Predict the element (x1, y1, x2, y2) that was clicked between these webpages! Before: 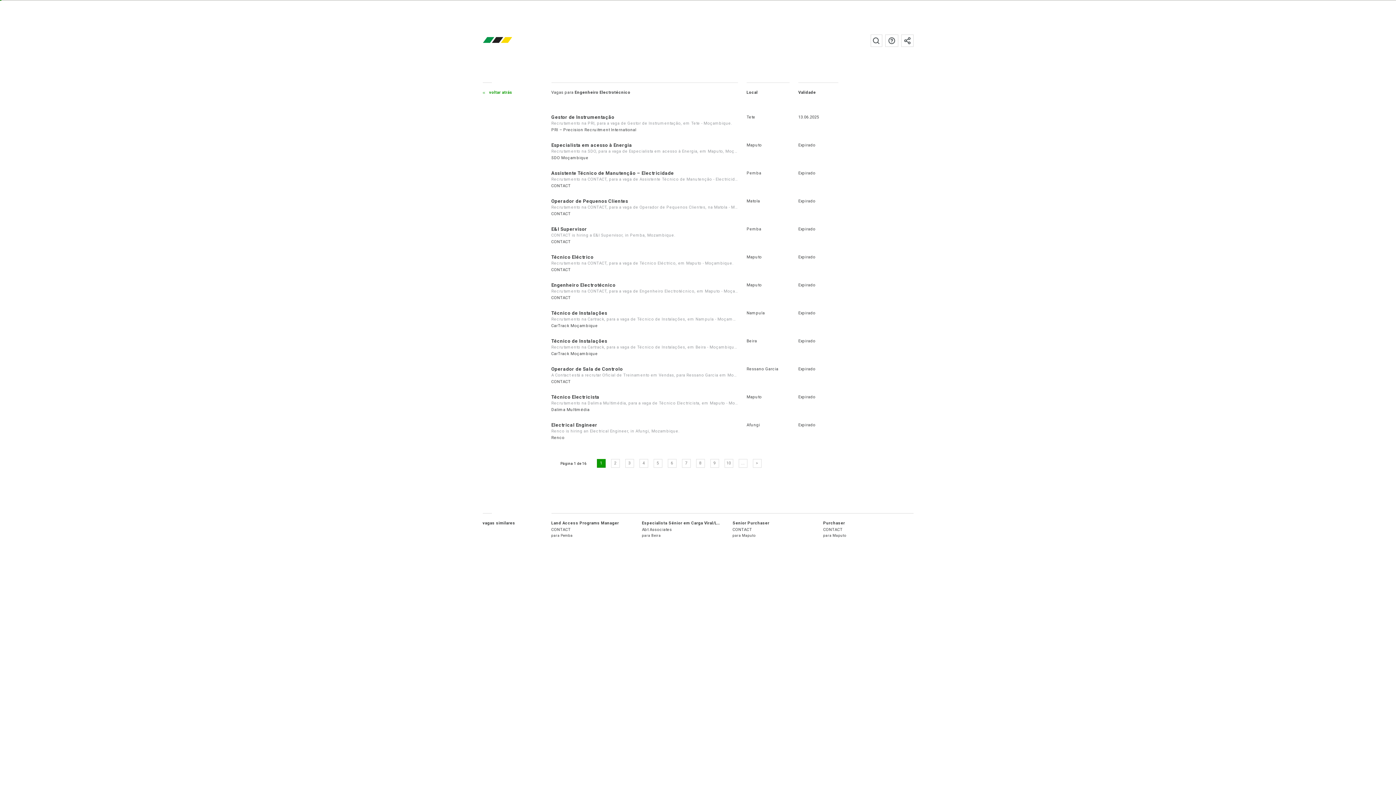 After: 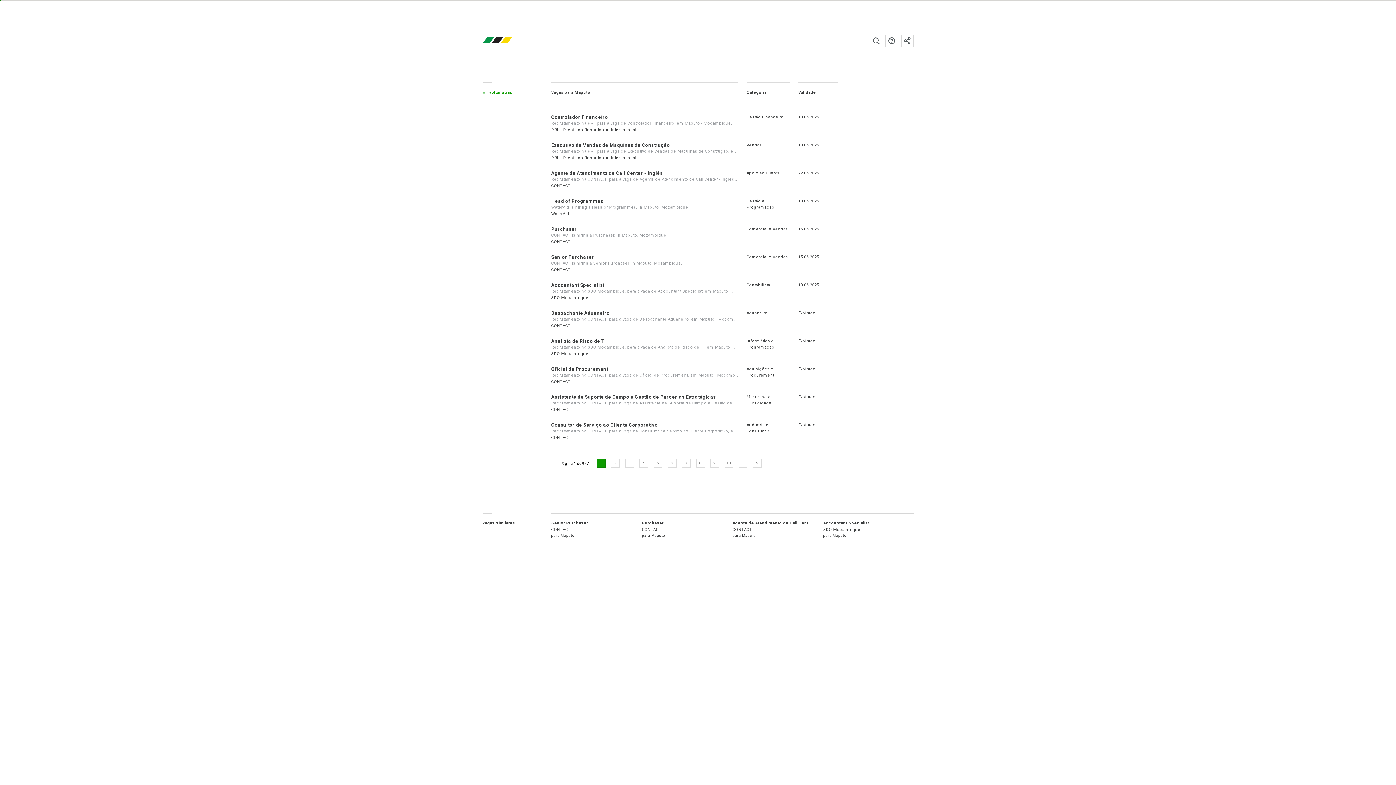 Action: label: Maputo bbox: (746, 394, 762, 399)